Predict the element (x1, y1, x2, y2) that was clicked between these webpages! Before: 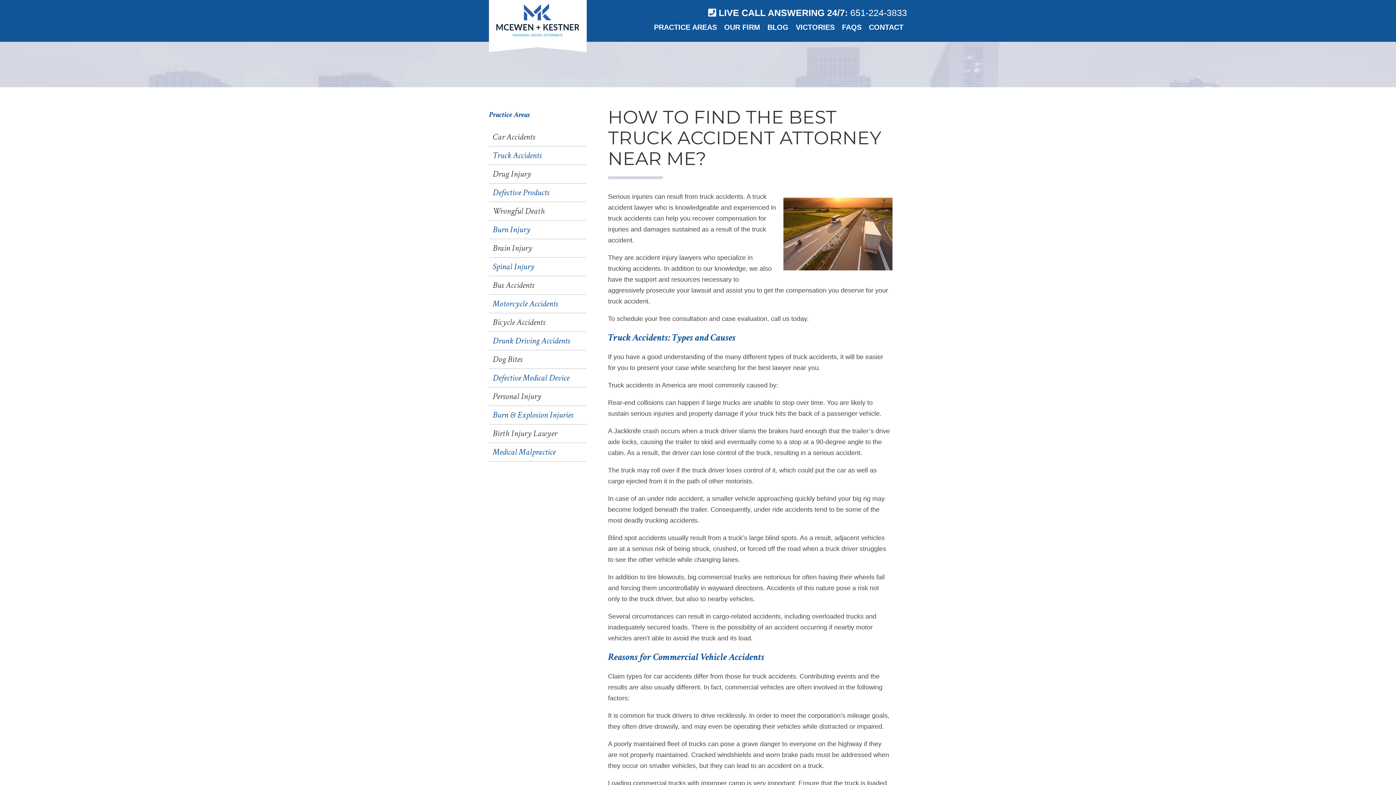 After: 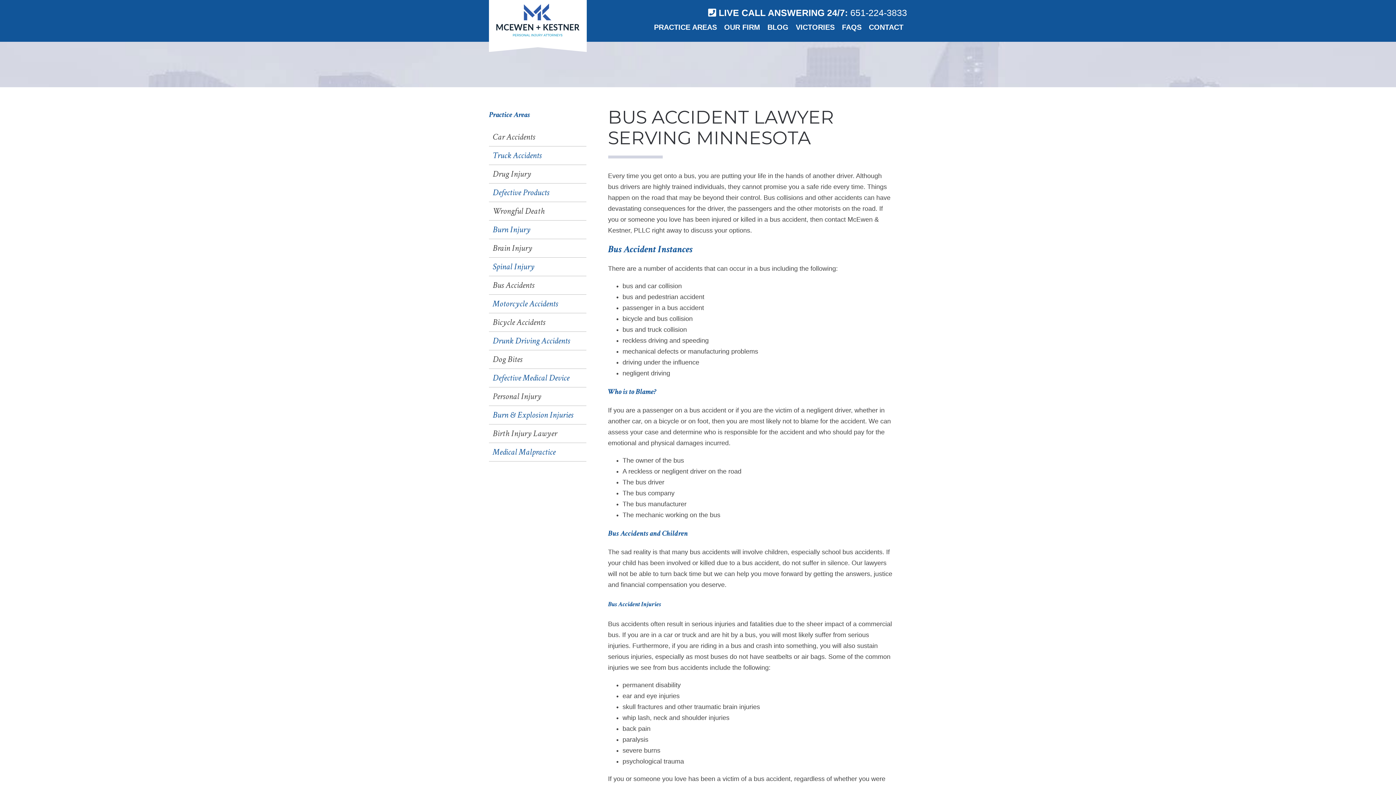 Action: label: Bus Accidents bbox: (492, 279, 534, 290)